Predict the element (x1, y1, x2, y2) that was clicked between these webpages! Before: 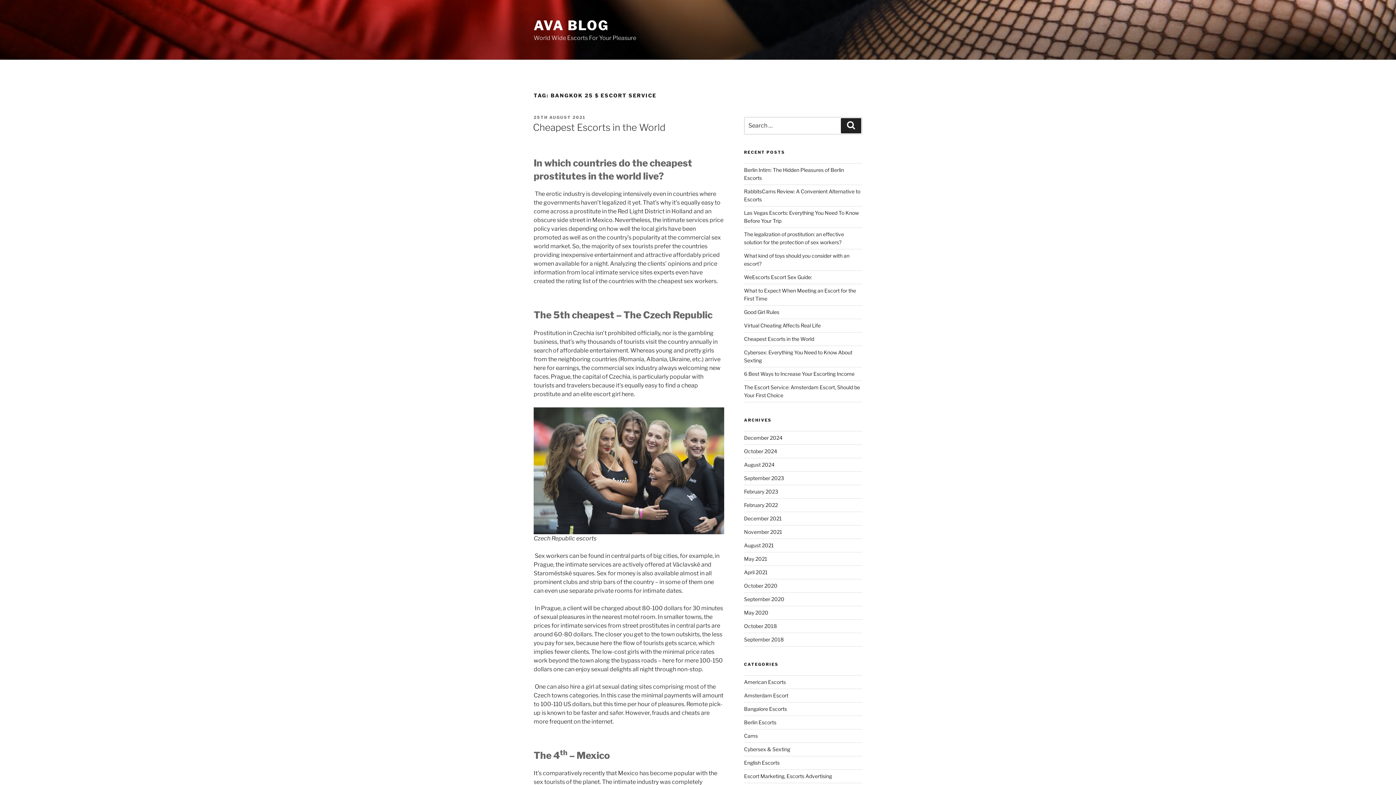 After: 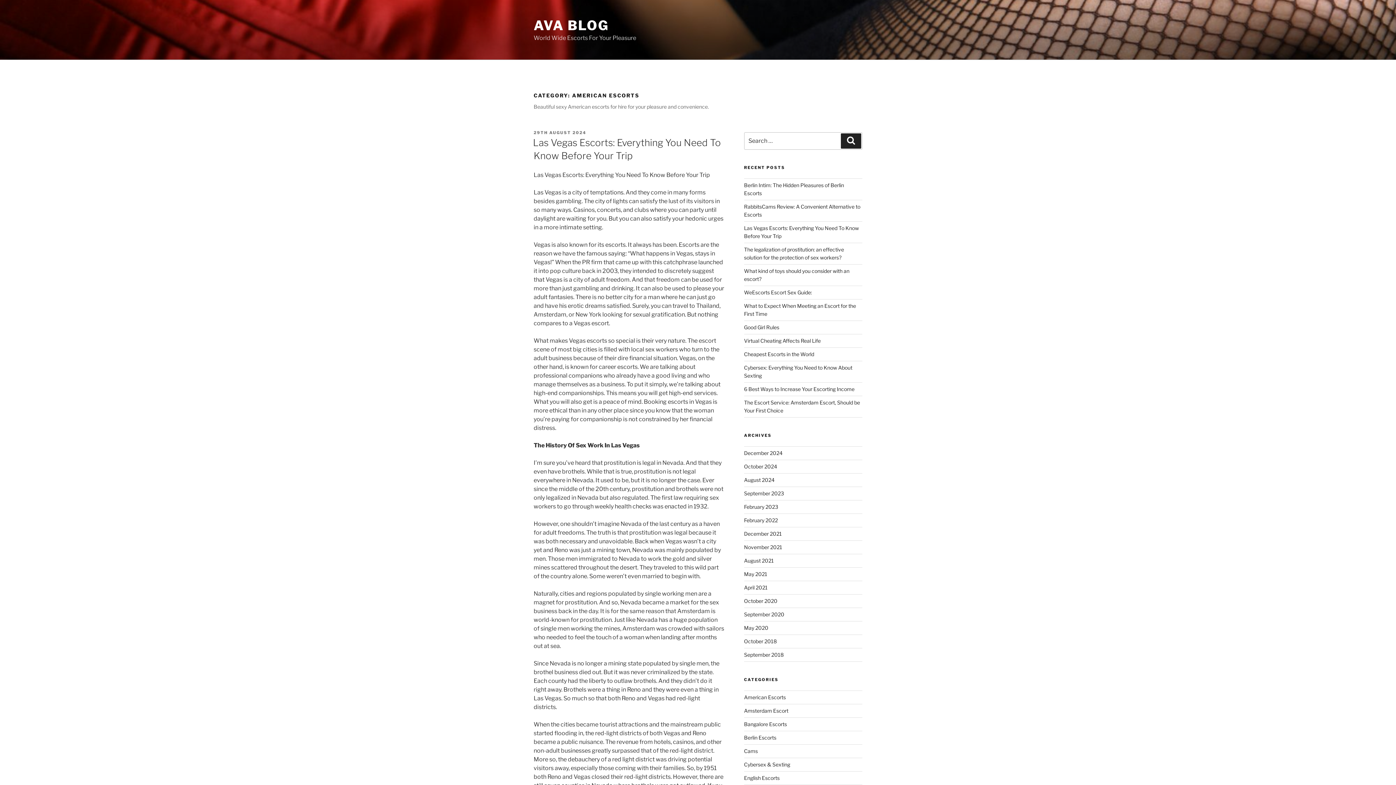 Action: bbox: (744, 679, 786, 685) label: American Escorts